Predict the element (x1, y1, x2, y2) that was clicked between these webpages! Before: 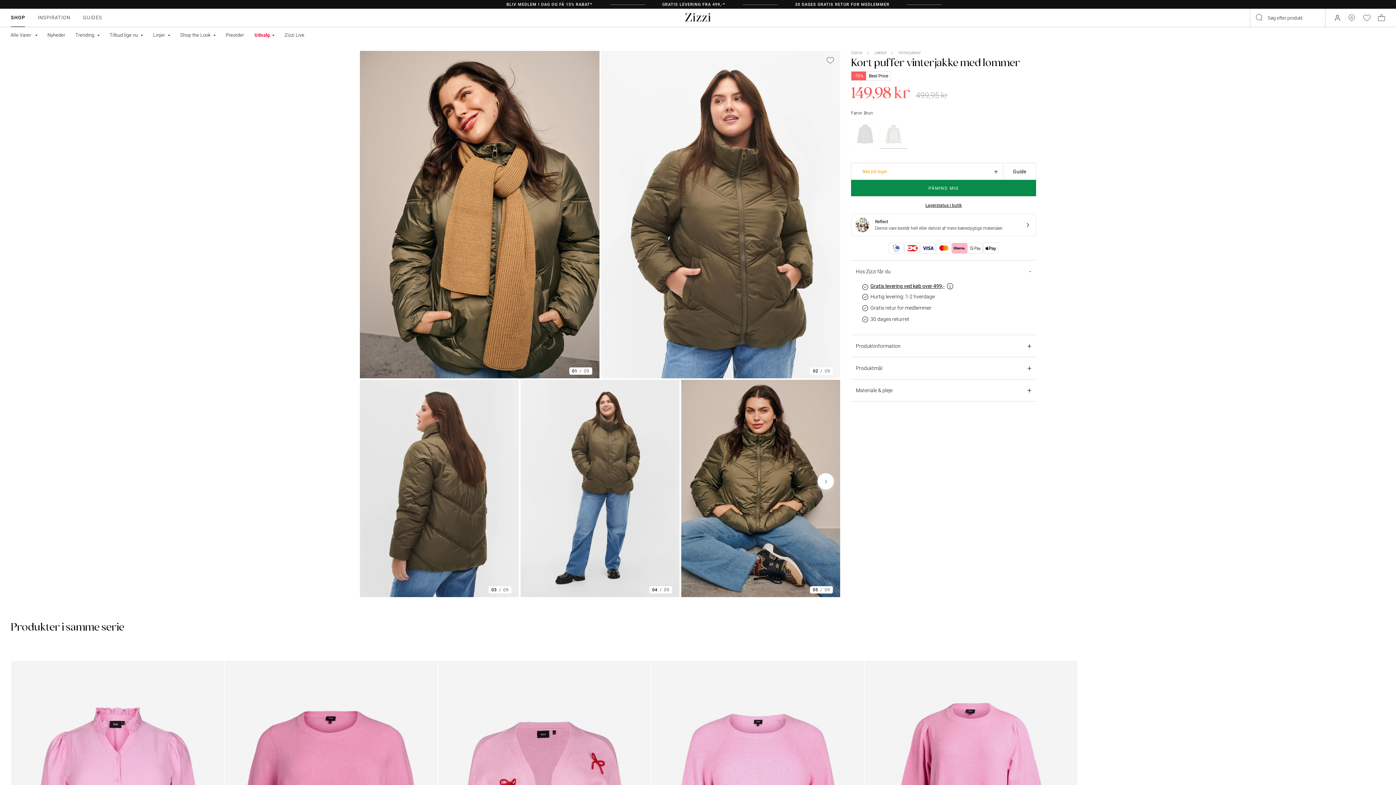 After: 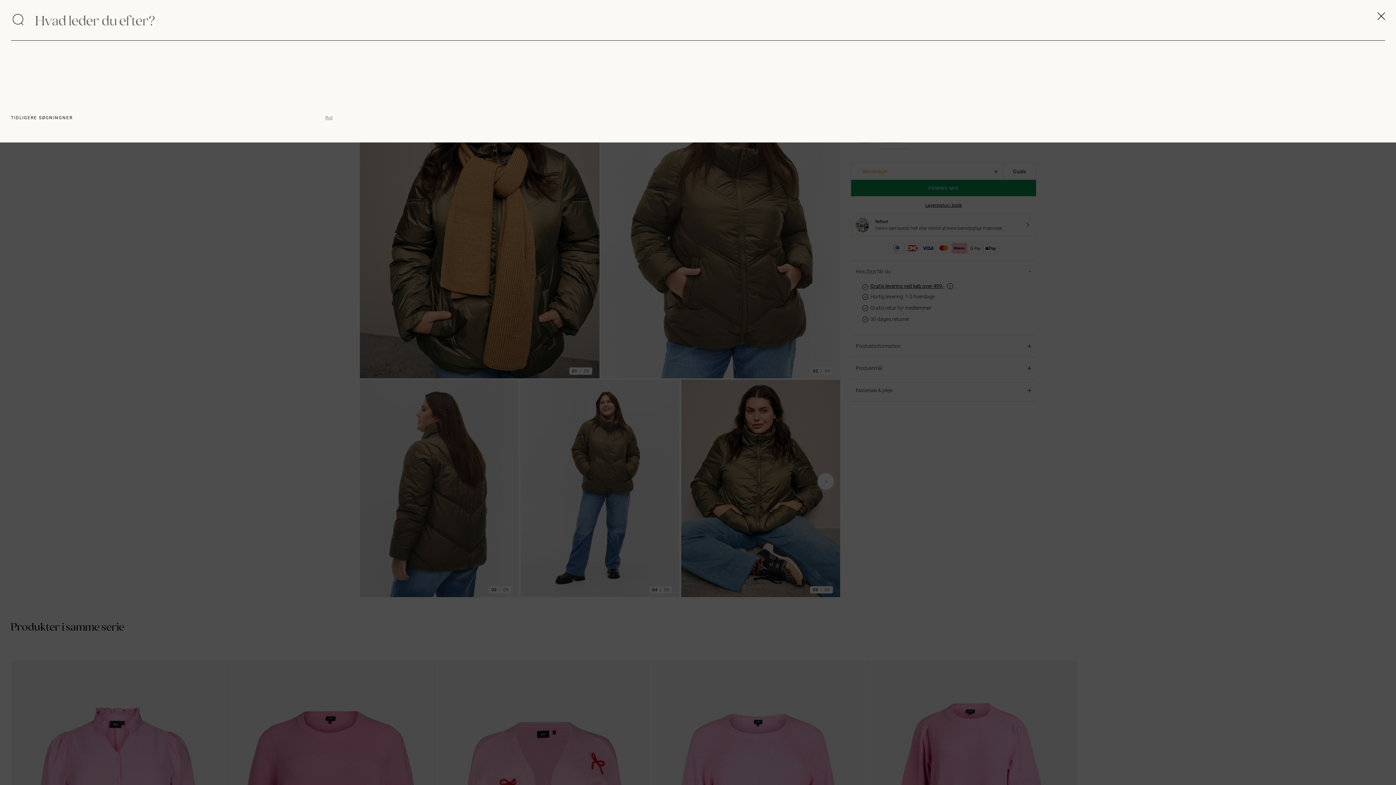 Action: label: Submit search keywords bbox: (1256, 14, 1263, 21)